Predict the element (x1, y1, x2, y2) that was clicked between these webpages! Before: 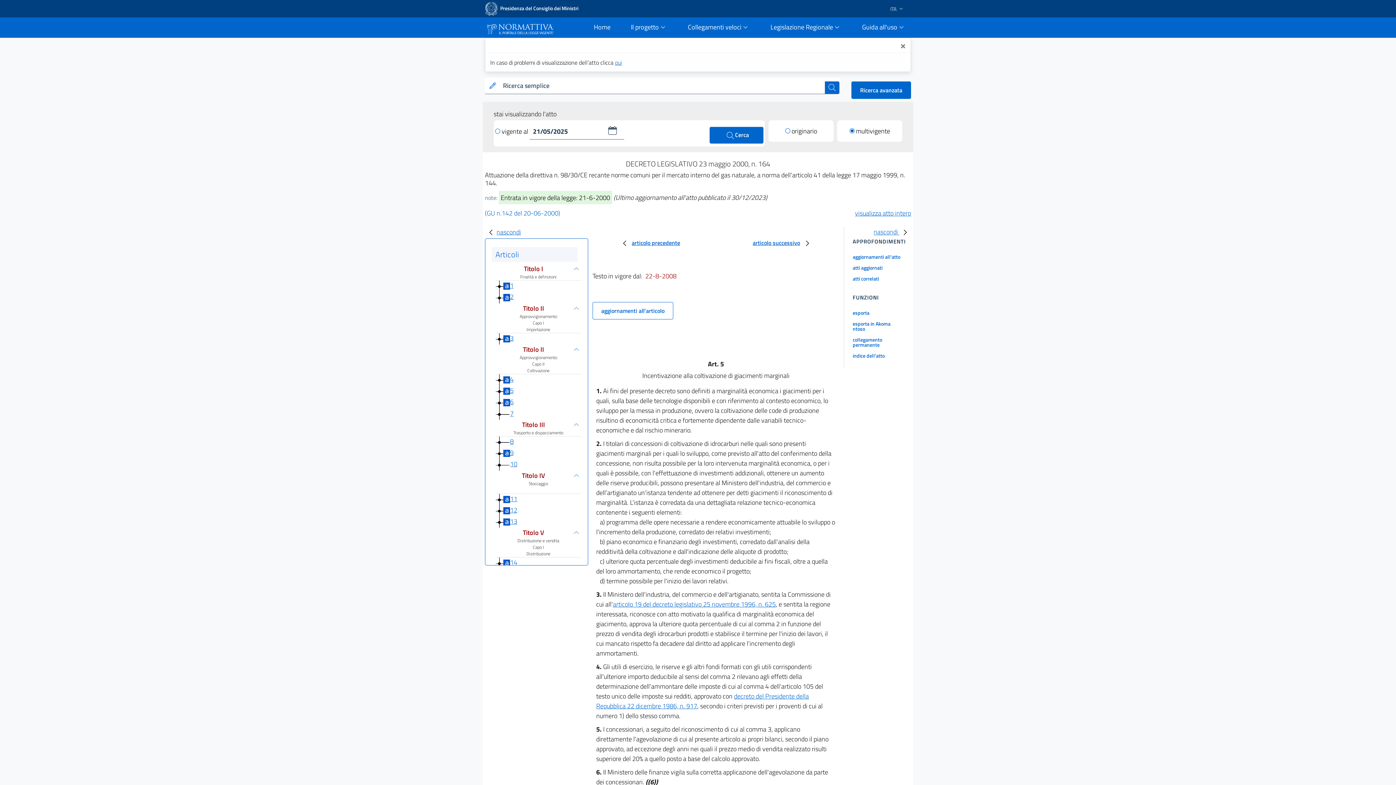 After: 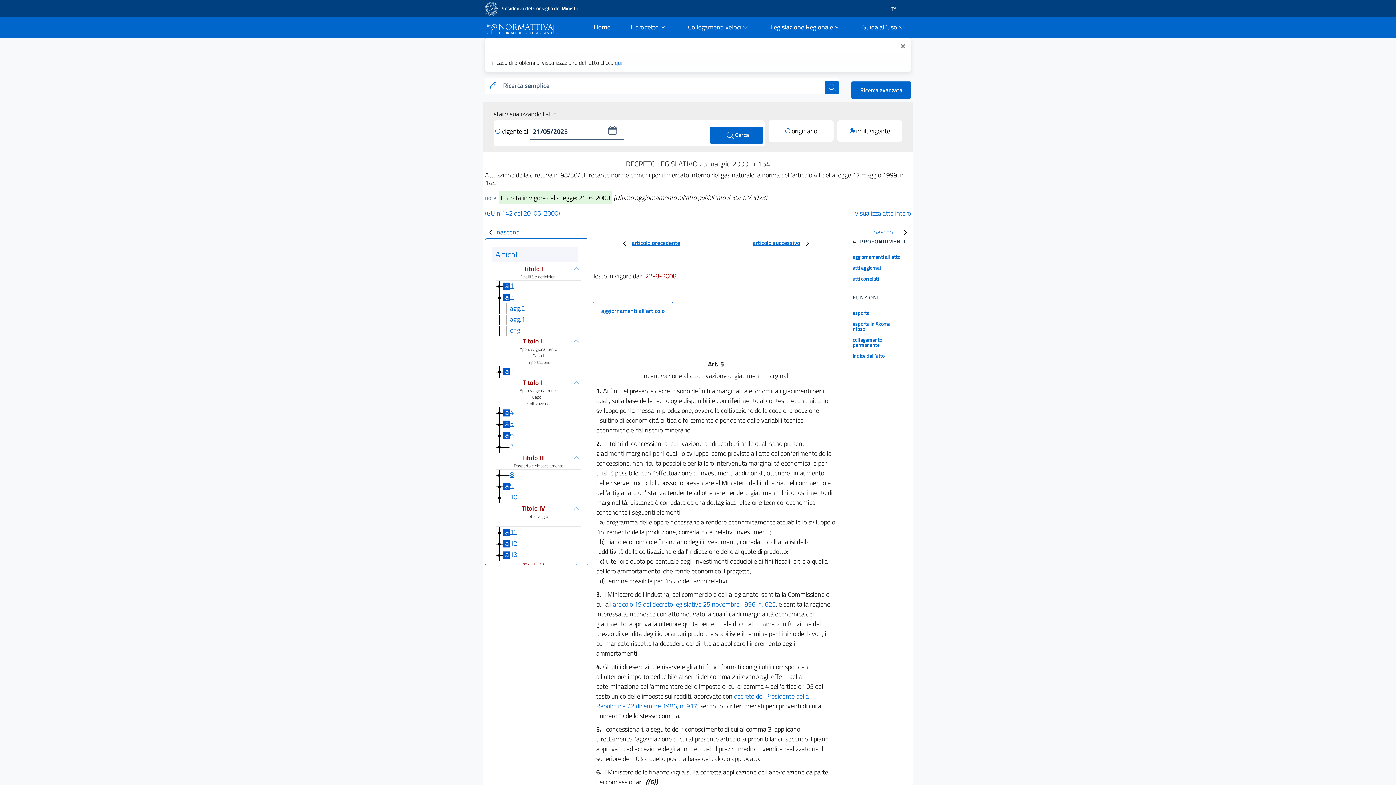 Action: bbox: (495, 292, 510, 301)